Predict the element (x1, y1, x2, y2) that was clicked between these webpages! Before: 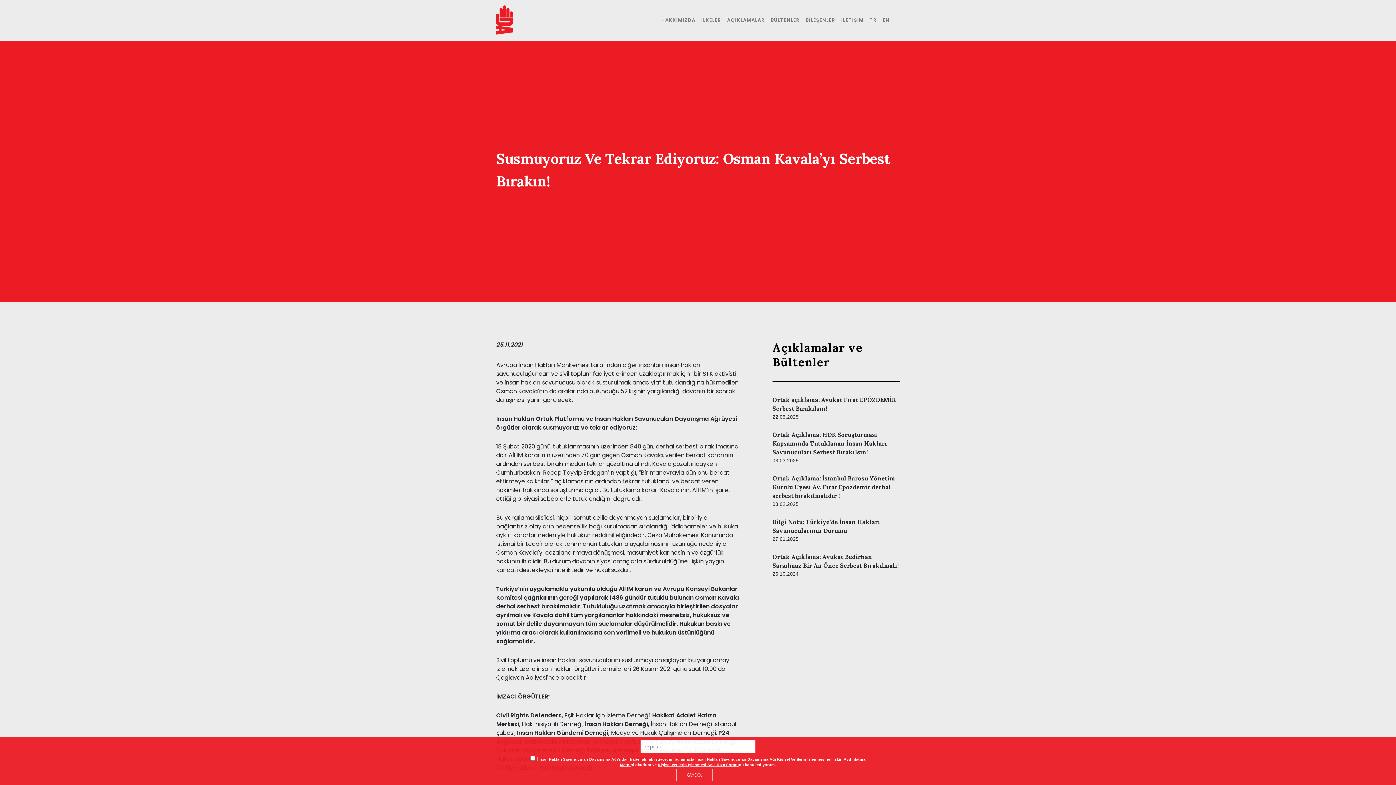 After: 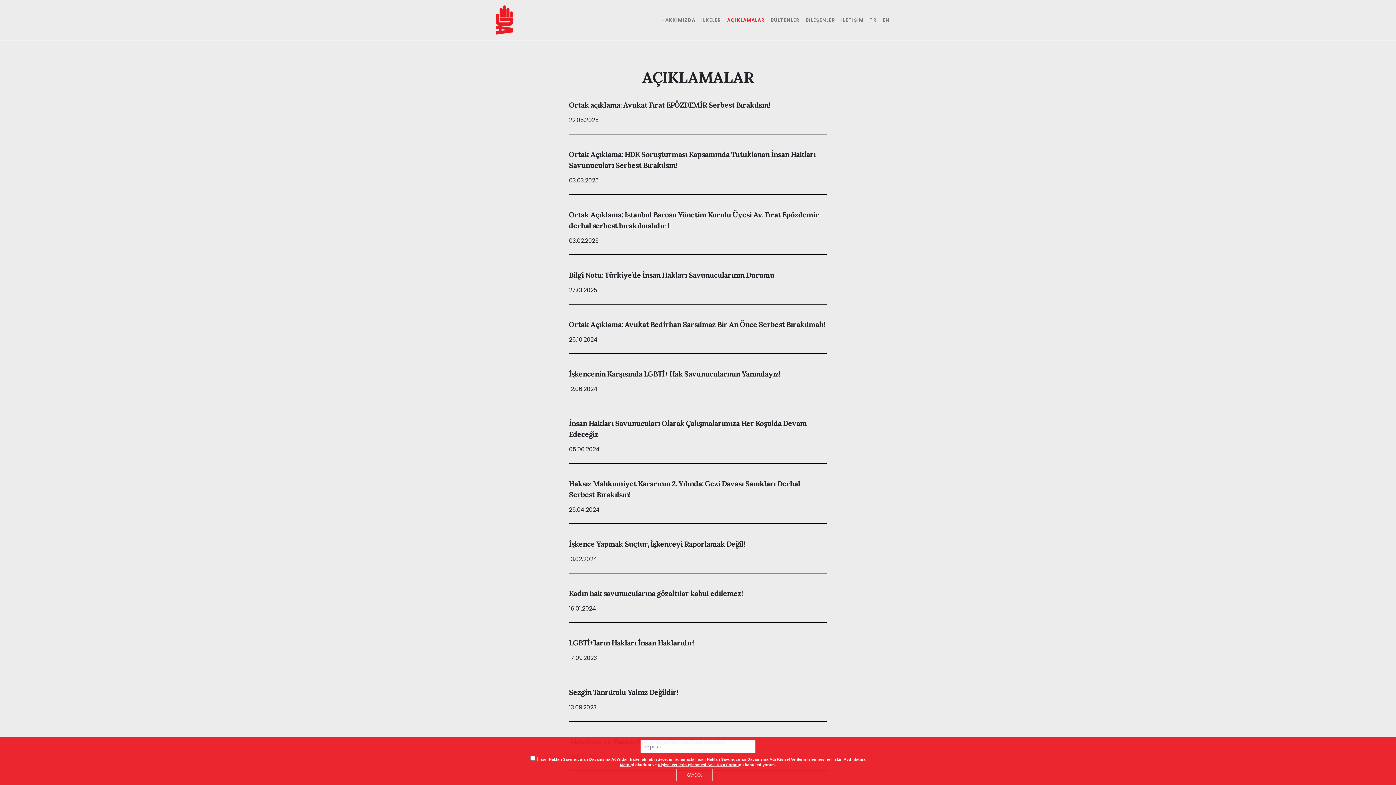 Action: bbox: (724, 0, 768, 40) label: AÇIKLAMALAR